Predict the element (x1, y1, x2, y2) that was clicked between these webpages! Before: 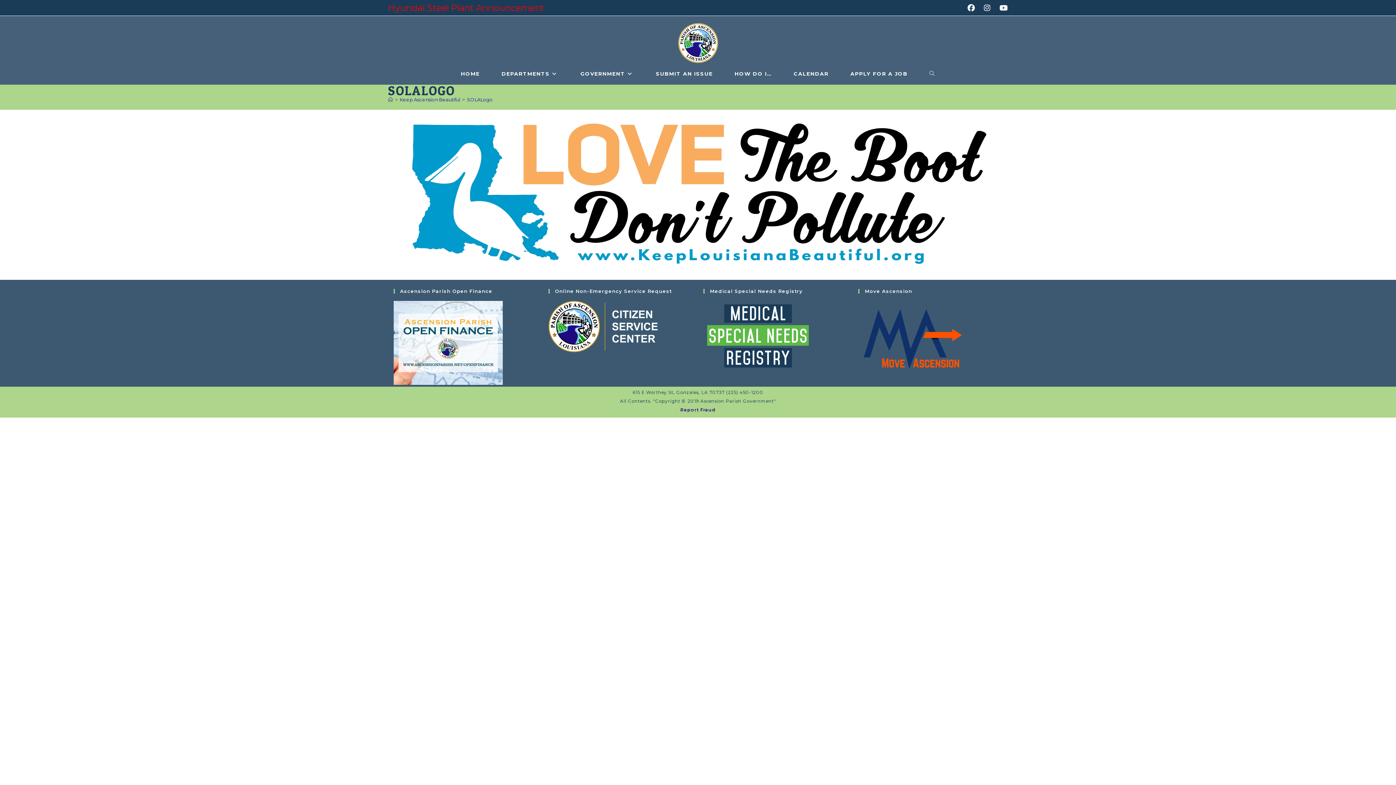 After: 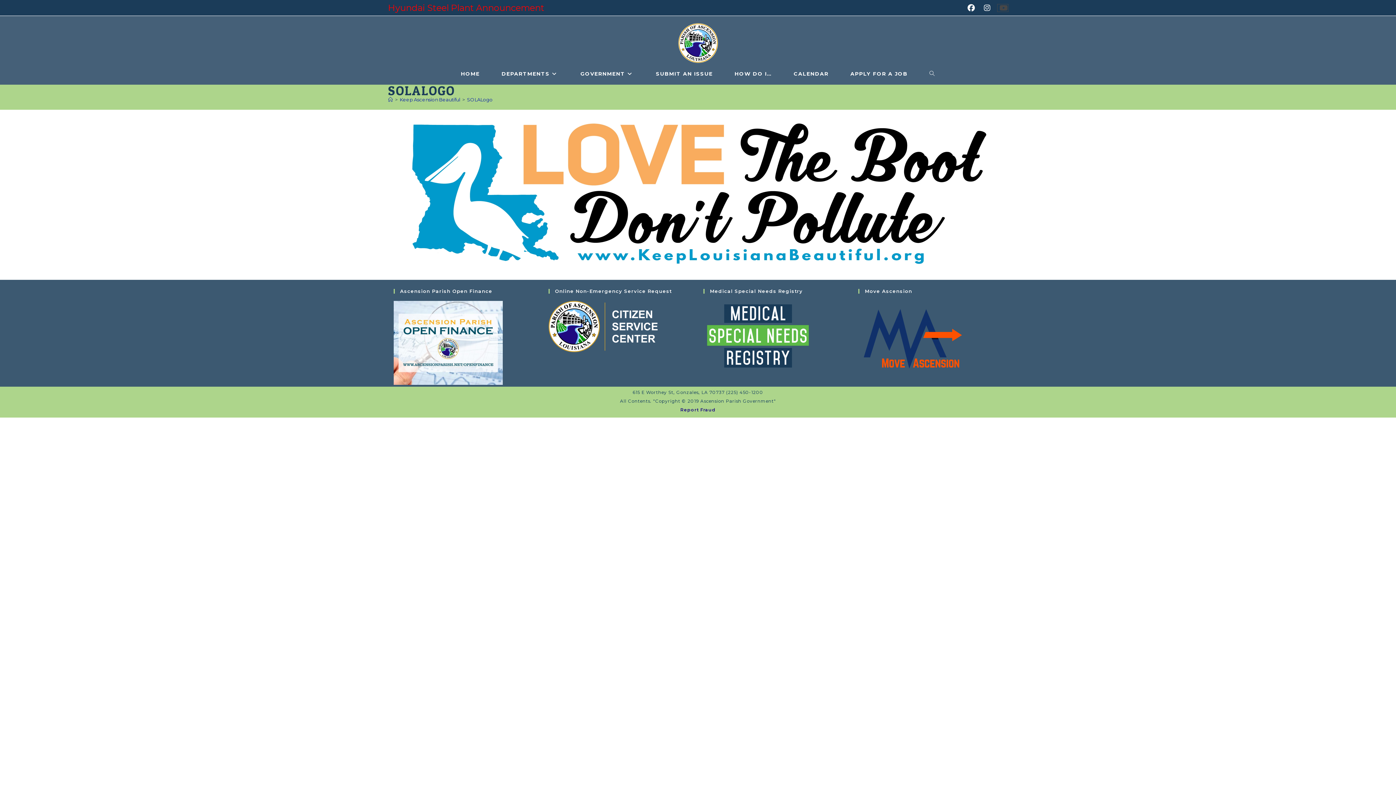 Action: bbox: (997, 4, 1008, 11) label: Youtube (opens in a new tab)